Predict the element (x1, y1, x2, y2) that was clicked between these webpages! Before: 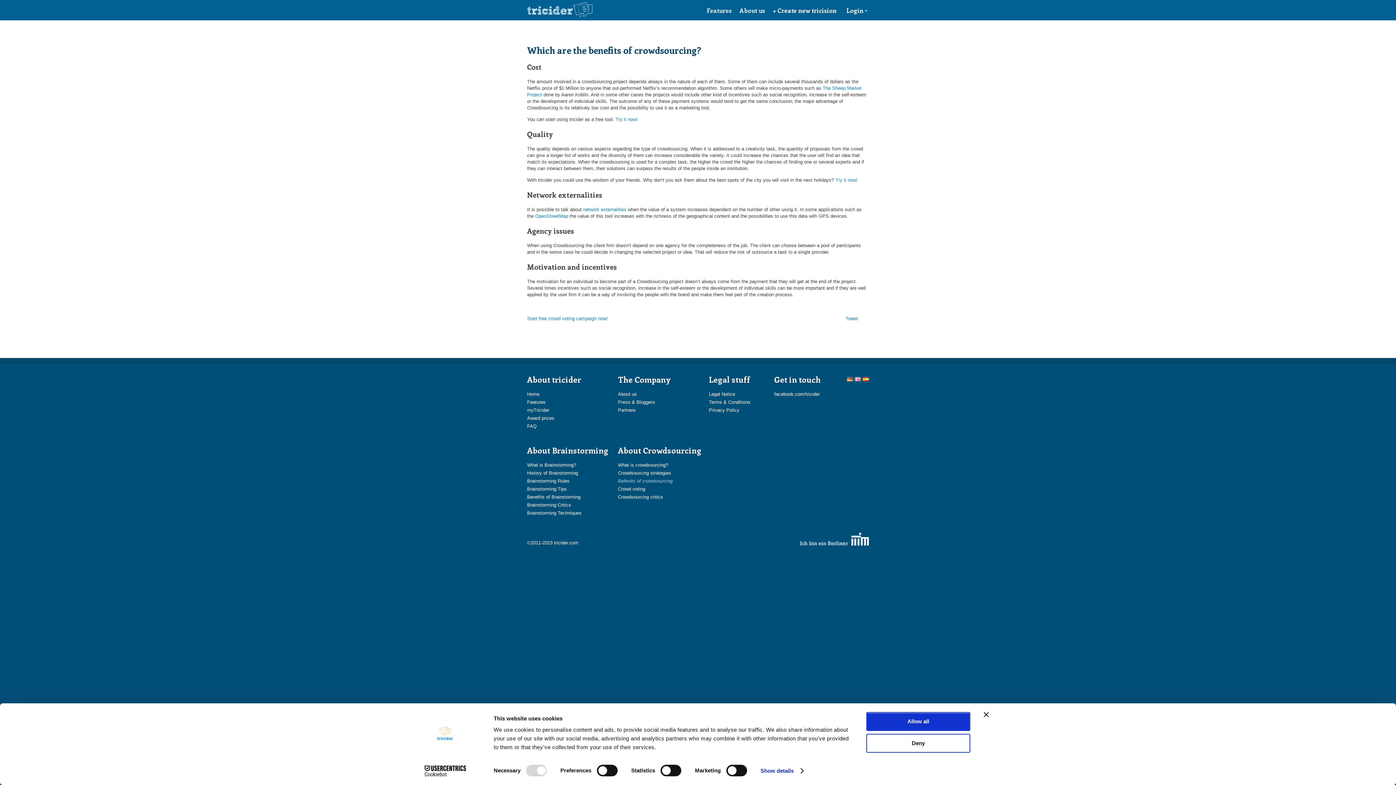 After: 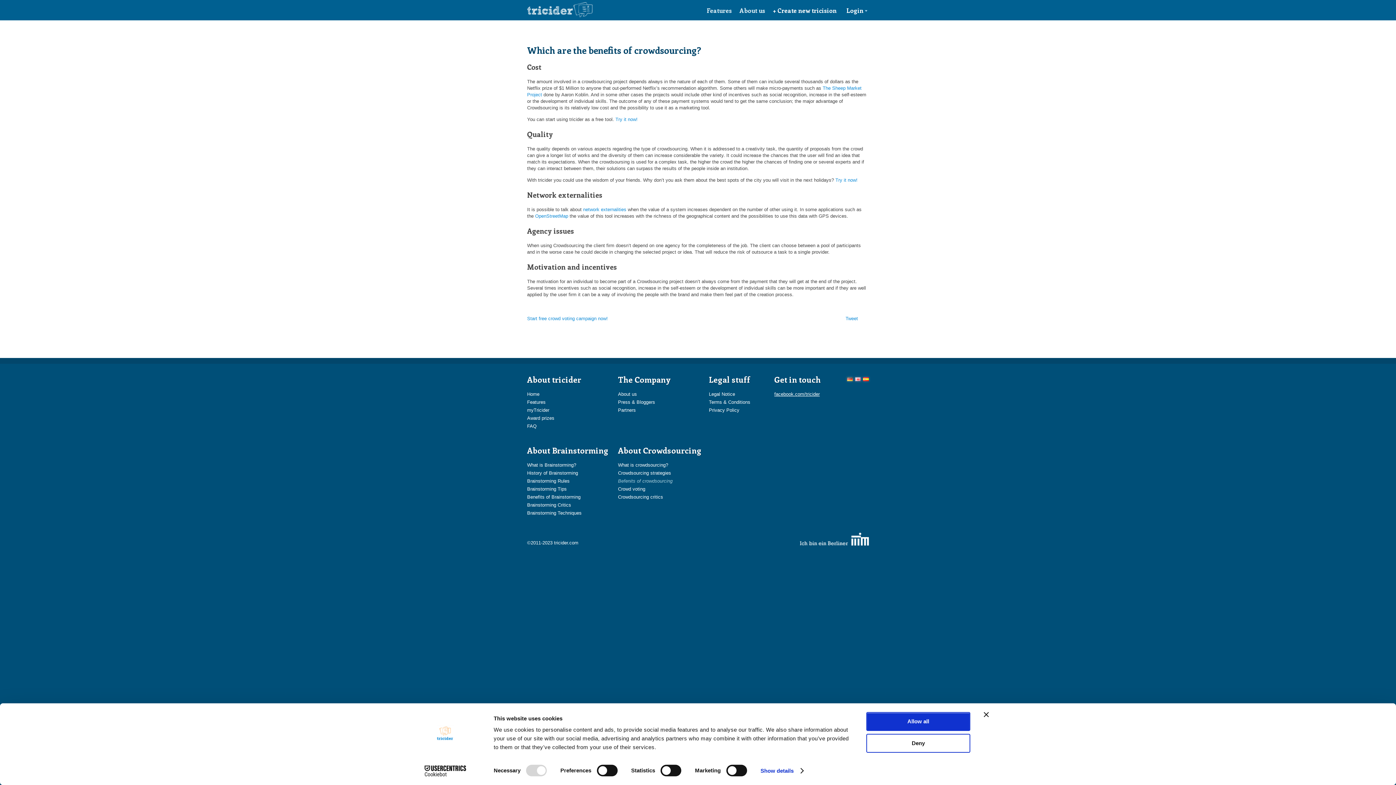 Action: bbox: (774, 391, 820, 397) label: facebook.com/tricider